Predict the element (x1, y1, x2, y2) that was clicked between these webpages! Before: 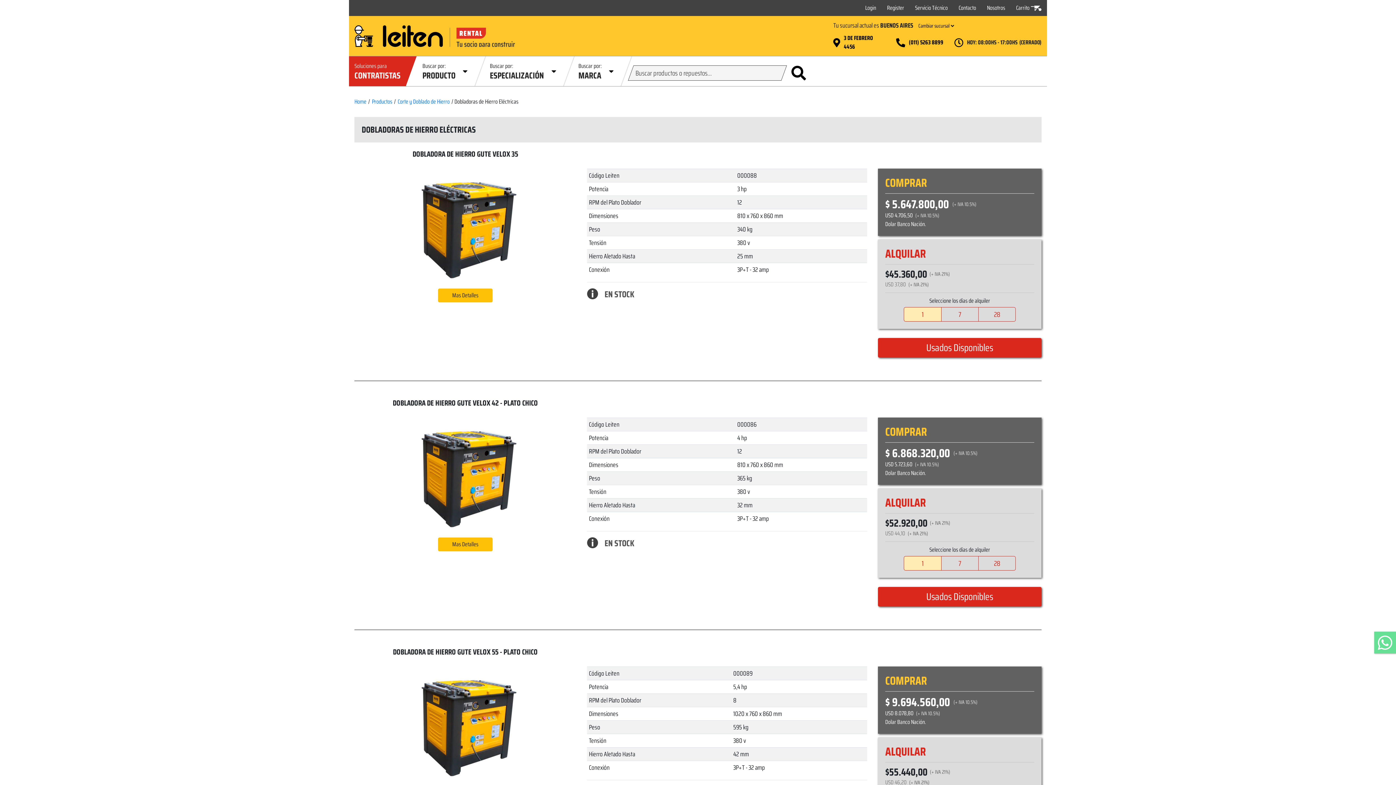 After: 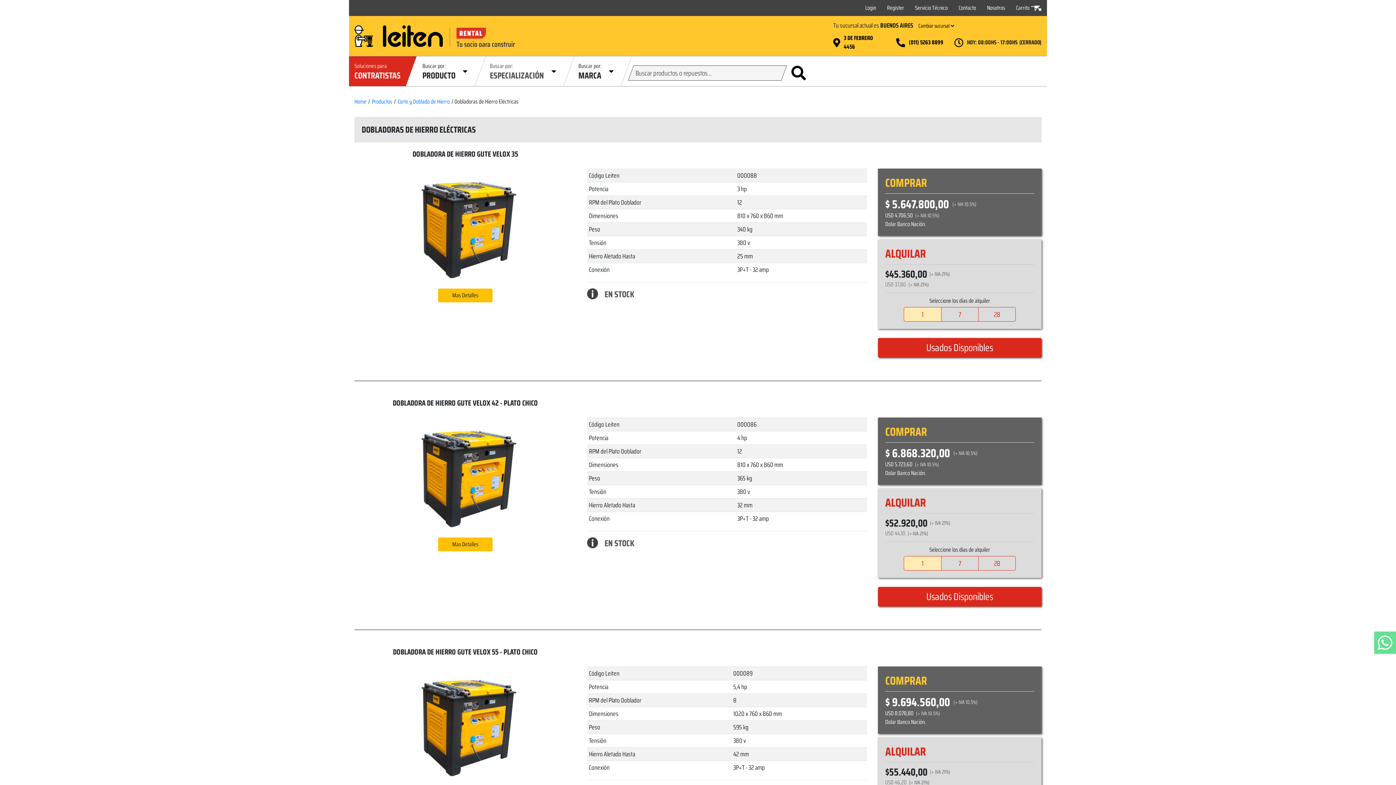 Action: label: Buscar por:

ESPECIALIZACIÓN bbox: (484, 56, 561, 86)